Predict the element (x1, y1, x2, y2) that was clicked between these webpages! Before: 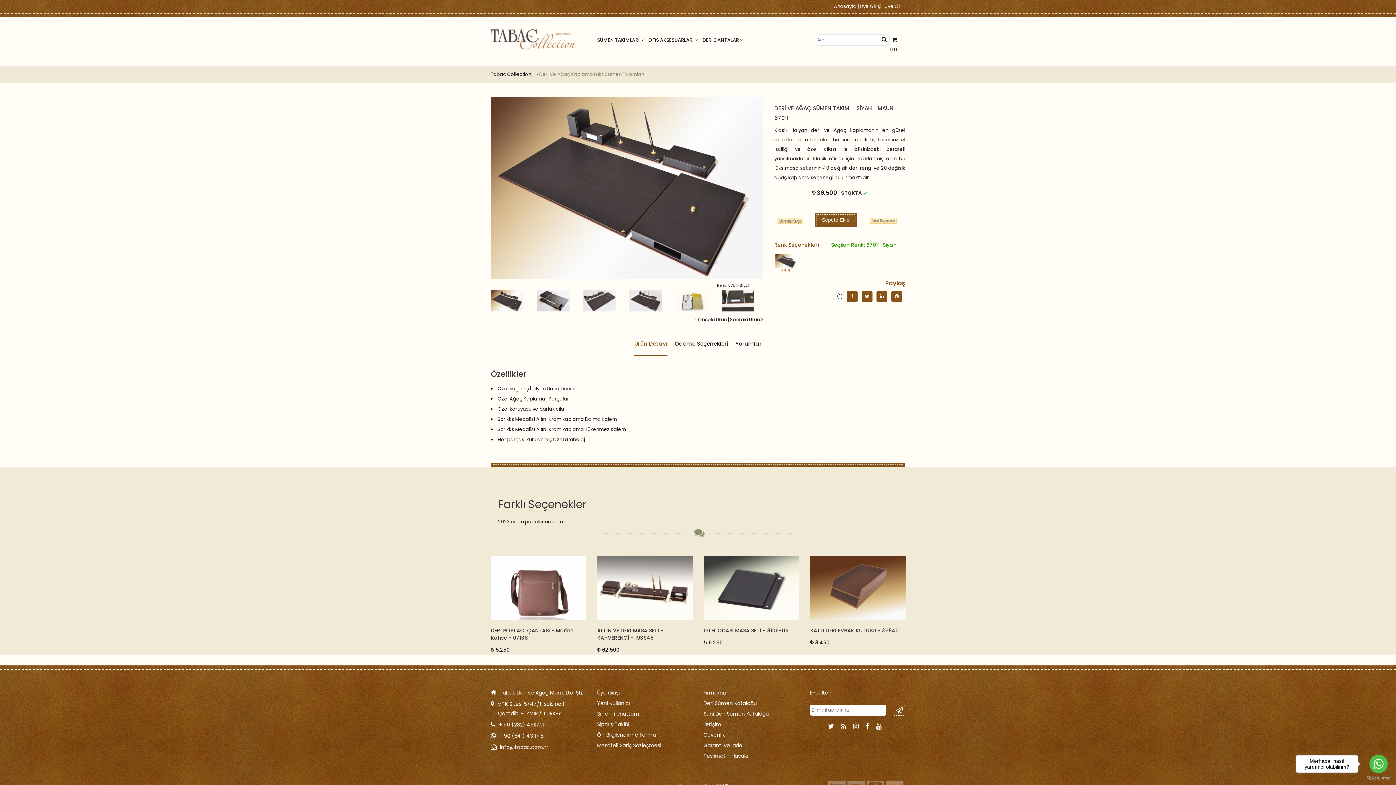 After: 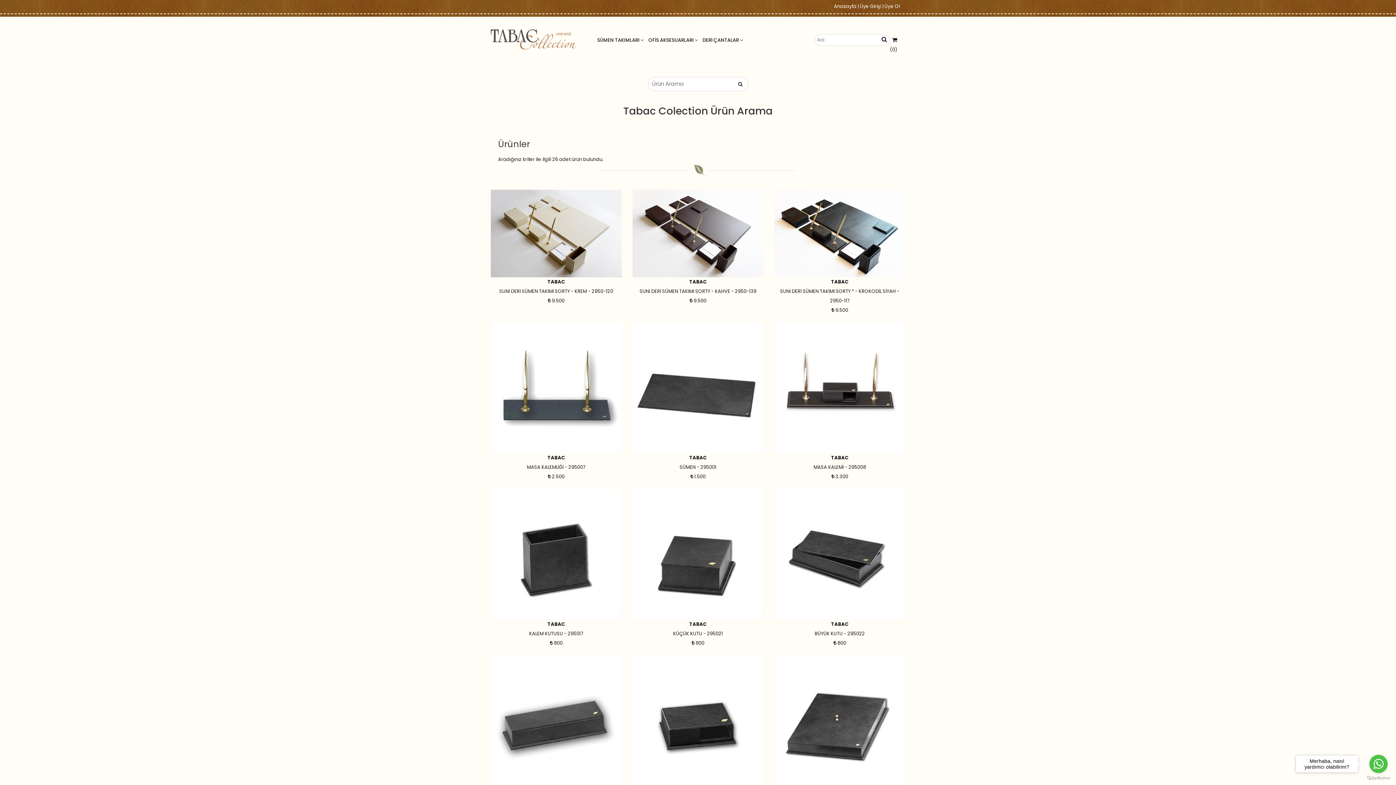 Action: bbox: (879, 34, 890, 45)